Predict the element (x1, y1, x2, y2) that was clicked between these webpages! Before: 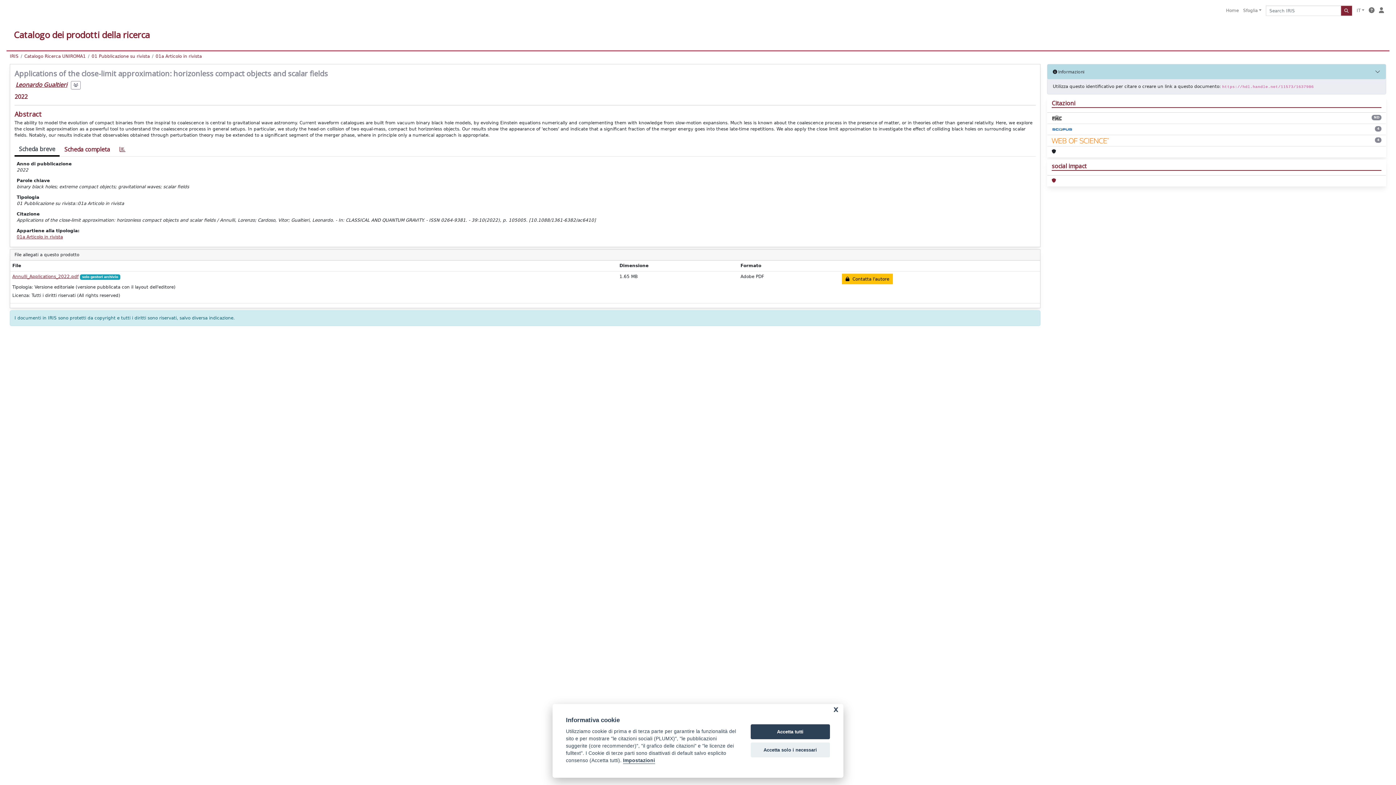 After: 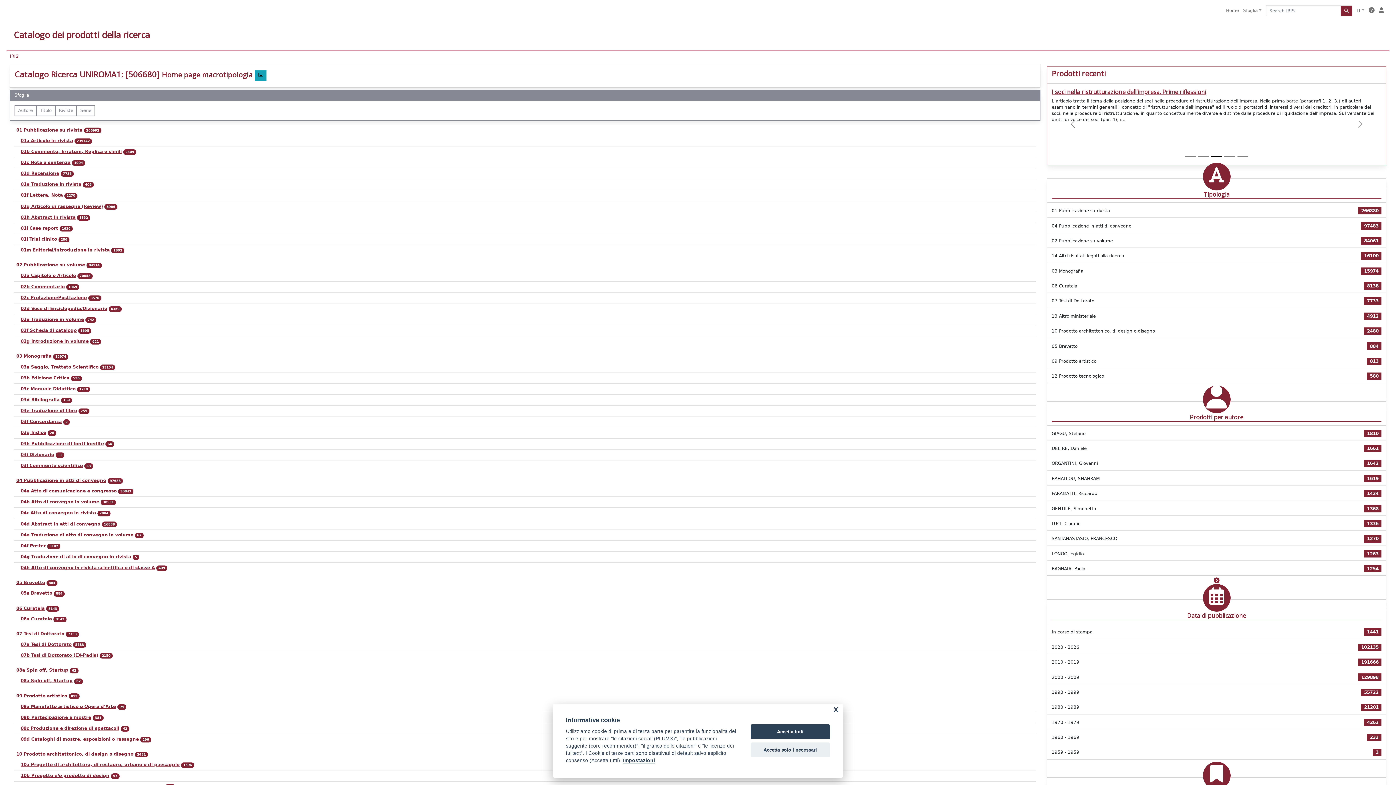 Action: bbox: (24, 53, 85, 58) label: Catalogo Ricerca UNIROMA1